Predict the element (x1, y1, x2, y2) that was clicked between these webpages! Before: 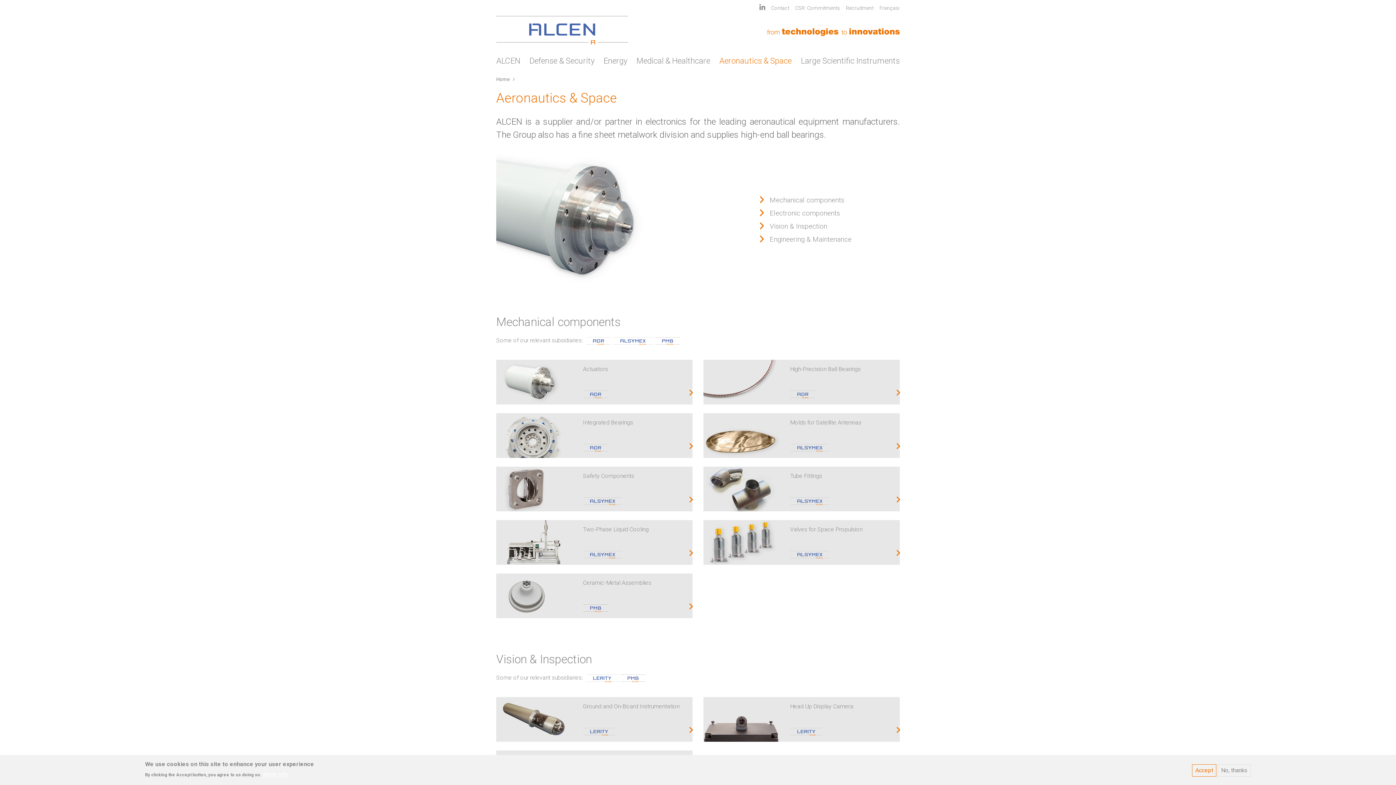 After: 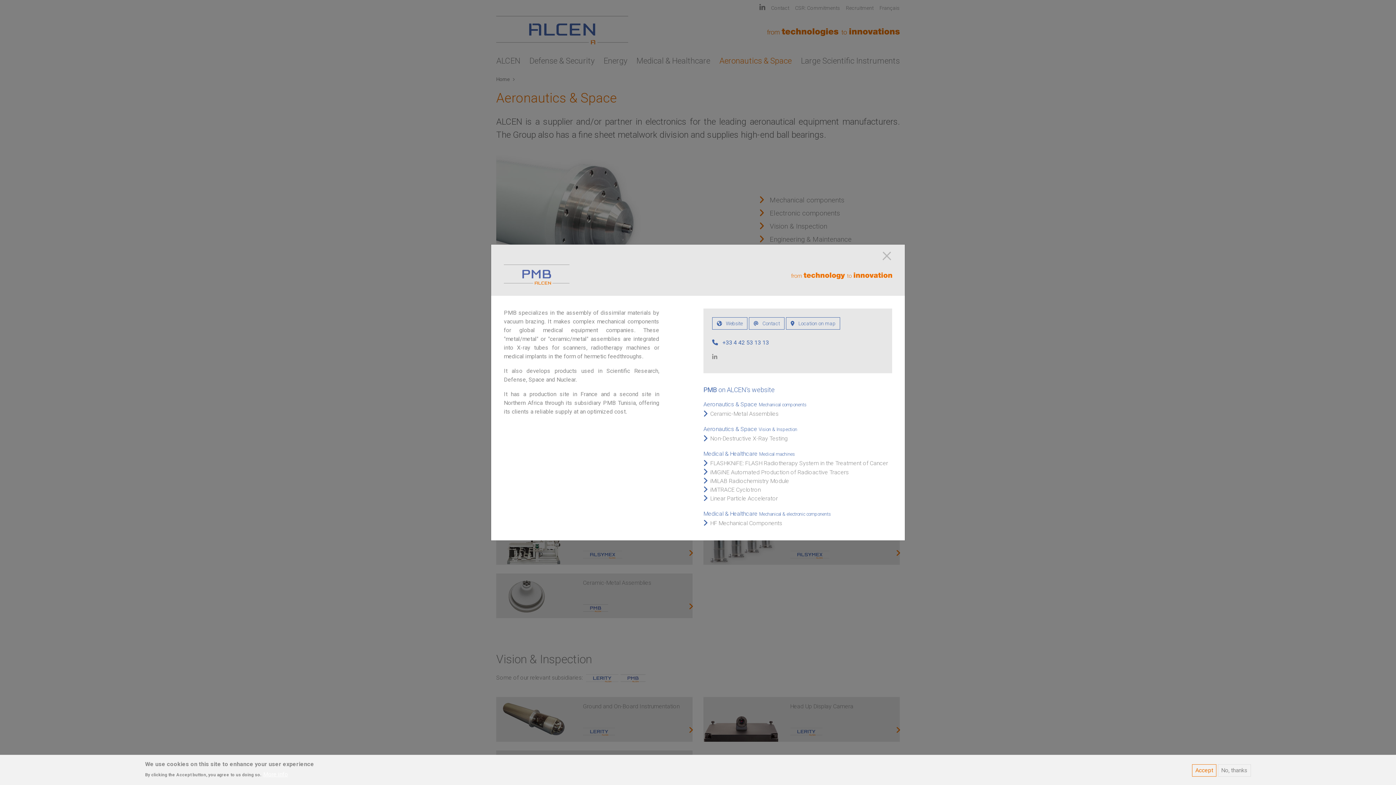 Action: bbox: (620, 673, 646, 683)